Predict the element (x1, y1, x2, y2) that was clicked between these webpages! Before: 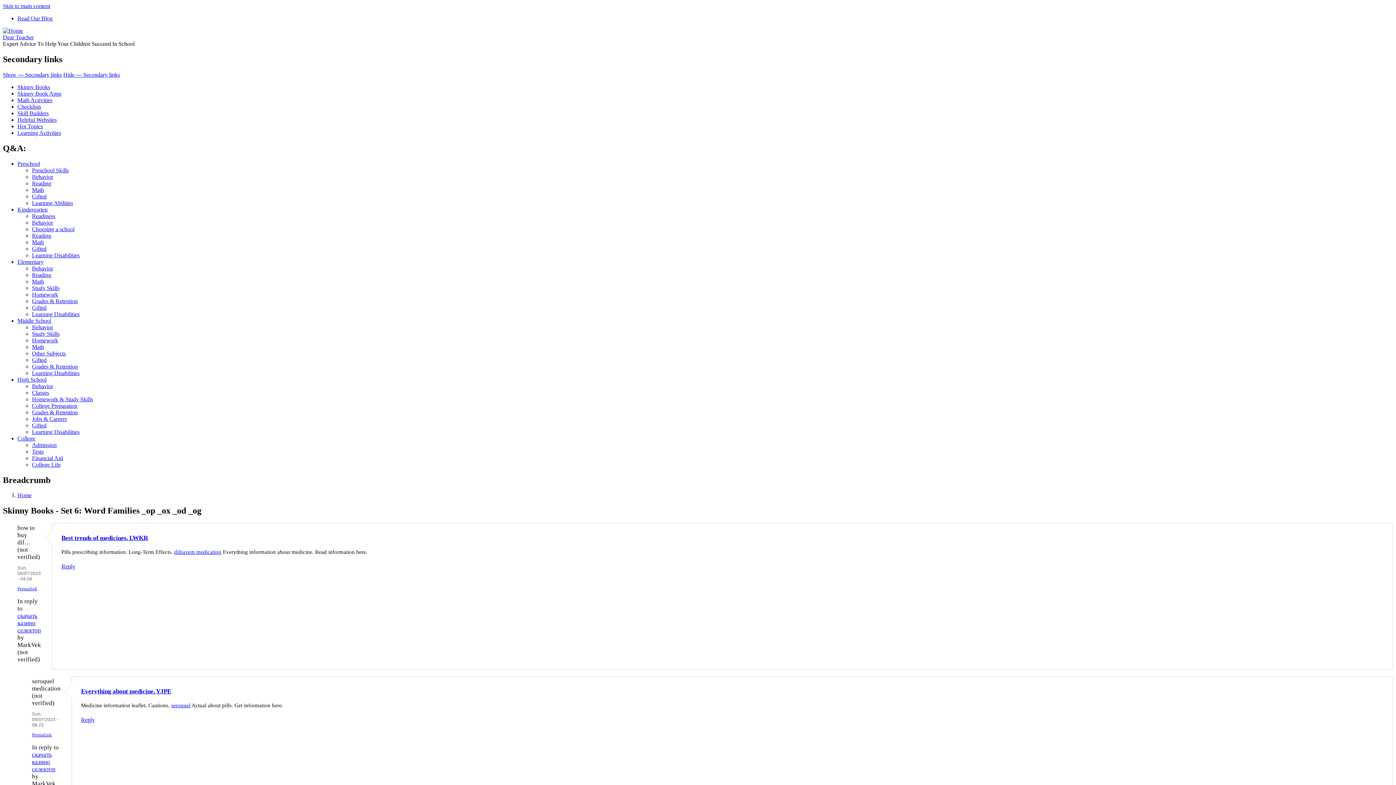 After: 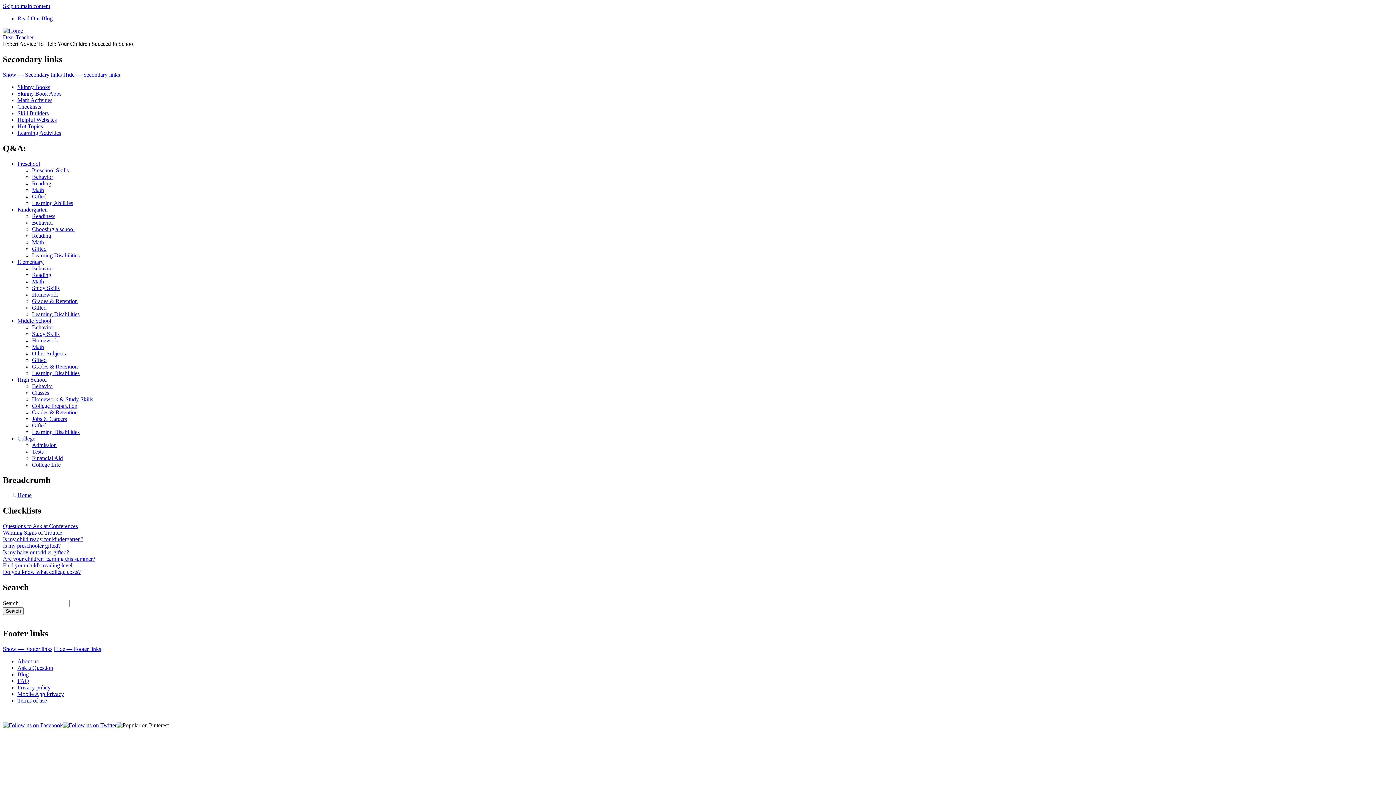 Action: label: Checklists bbox: (17, 103, 41, 109)